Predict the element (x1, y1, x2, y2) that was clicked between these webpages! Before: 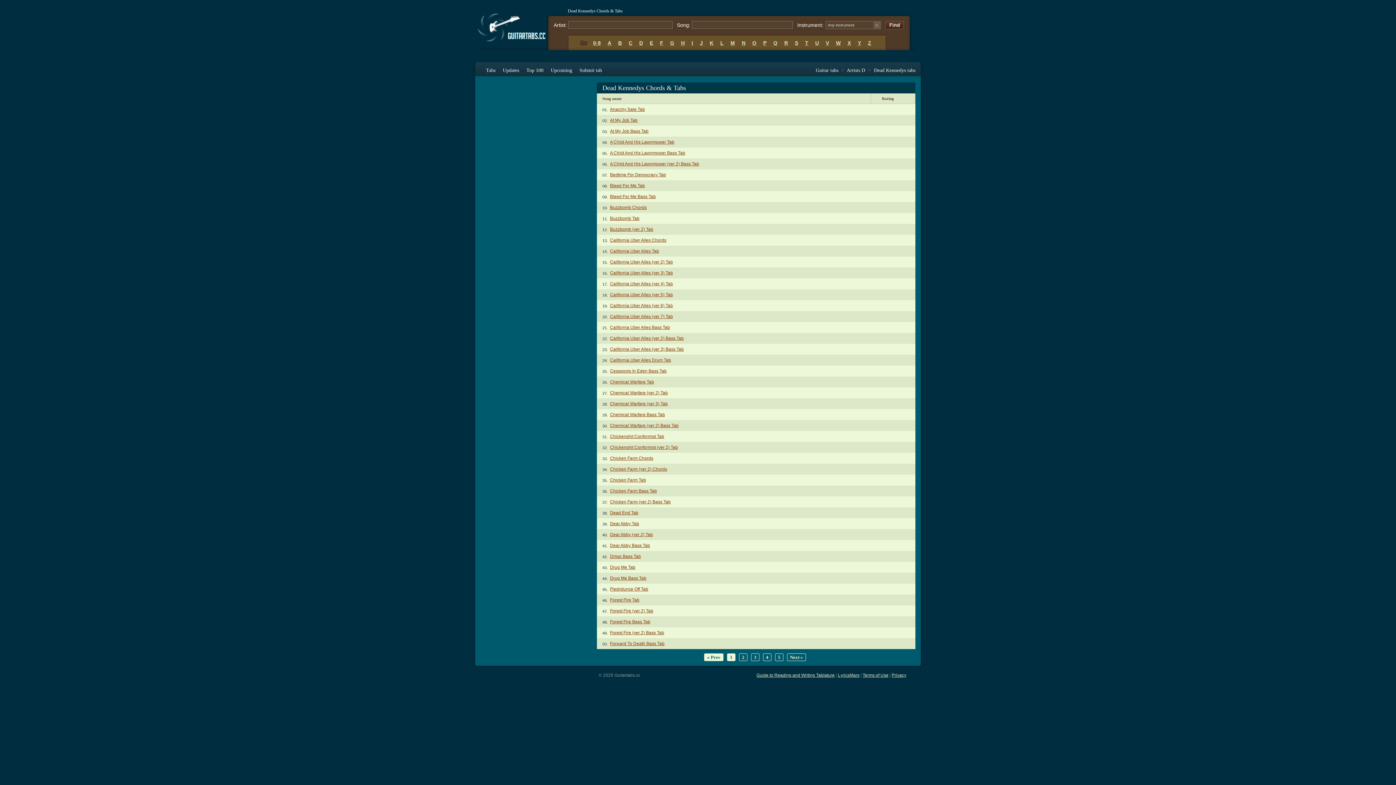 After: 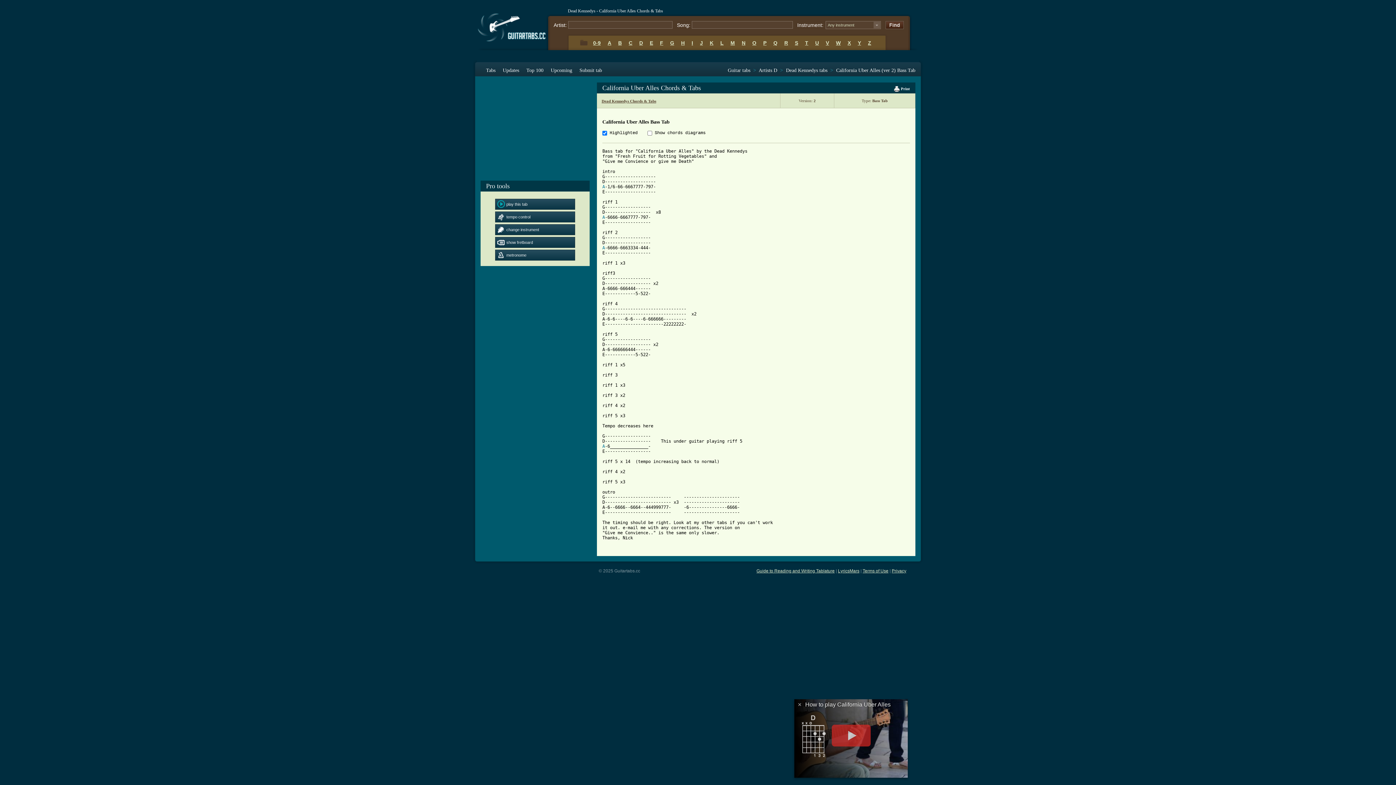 Action: label: California Uber Alles (ver 2) Bass Tab bbox: (610, 336, 684, 341)